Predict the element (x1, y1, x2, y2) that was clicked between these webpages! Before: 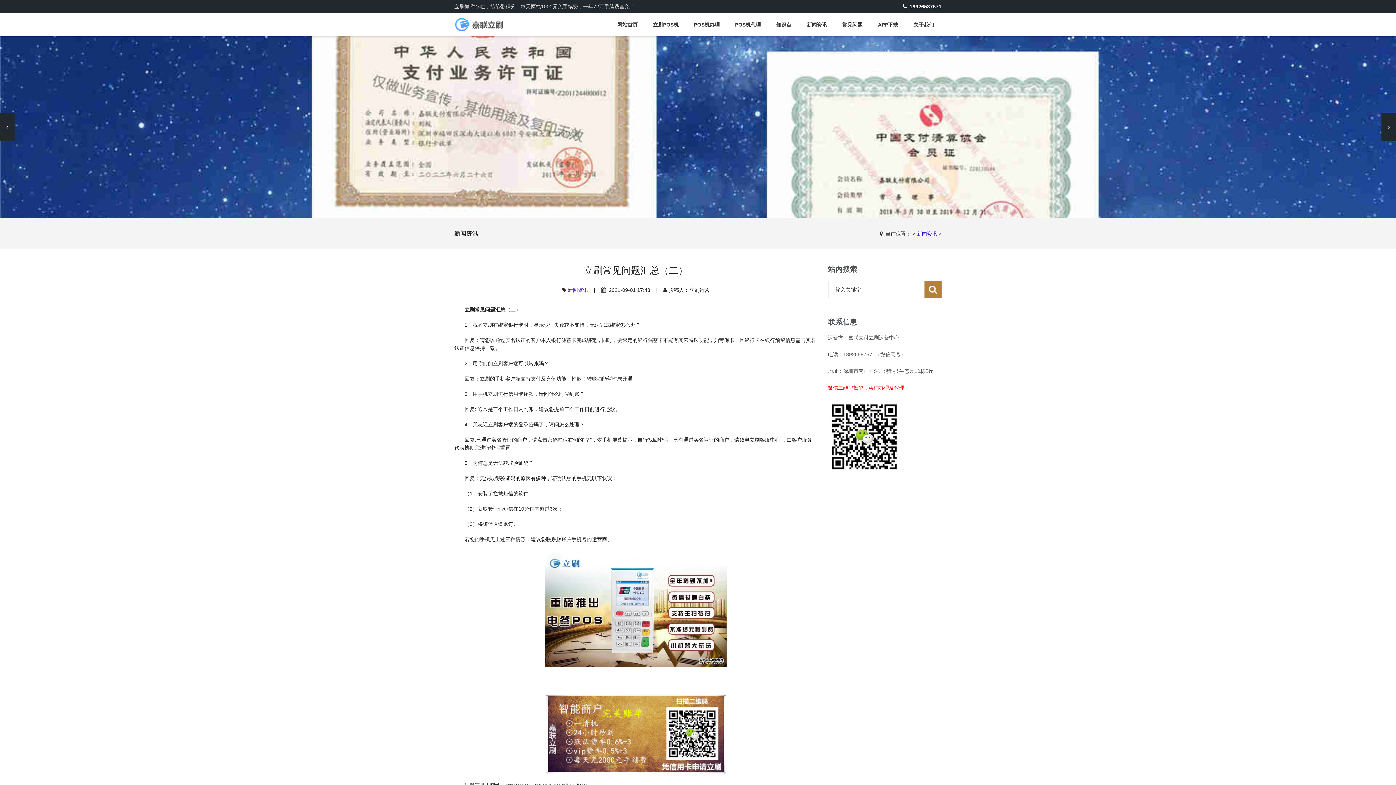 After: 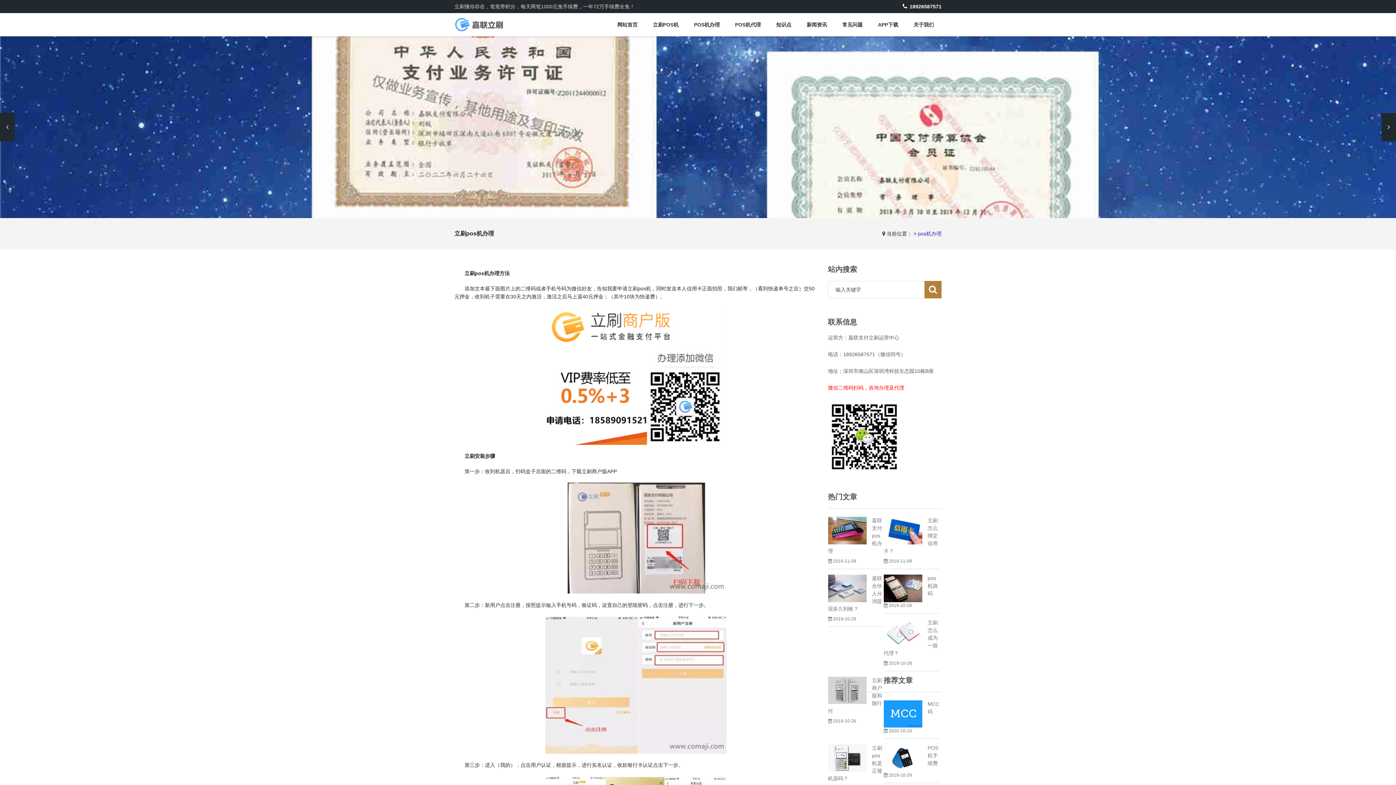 Action: label: POS机办理 bbox: (688, 13, 725, 36)